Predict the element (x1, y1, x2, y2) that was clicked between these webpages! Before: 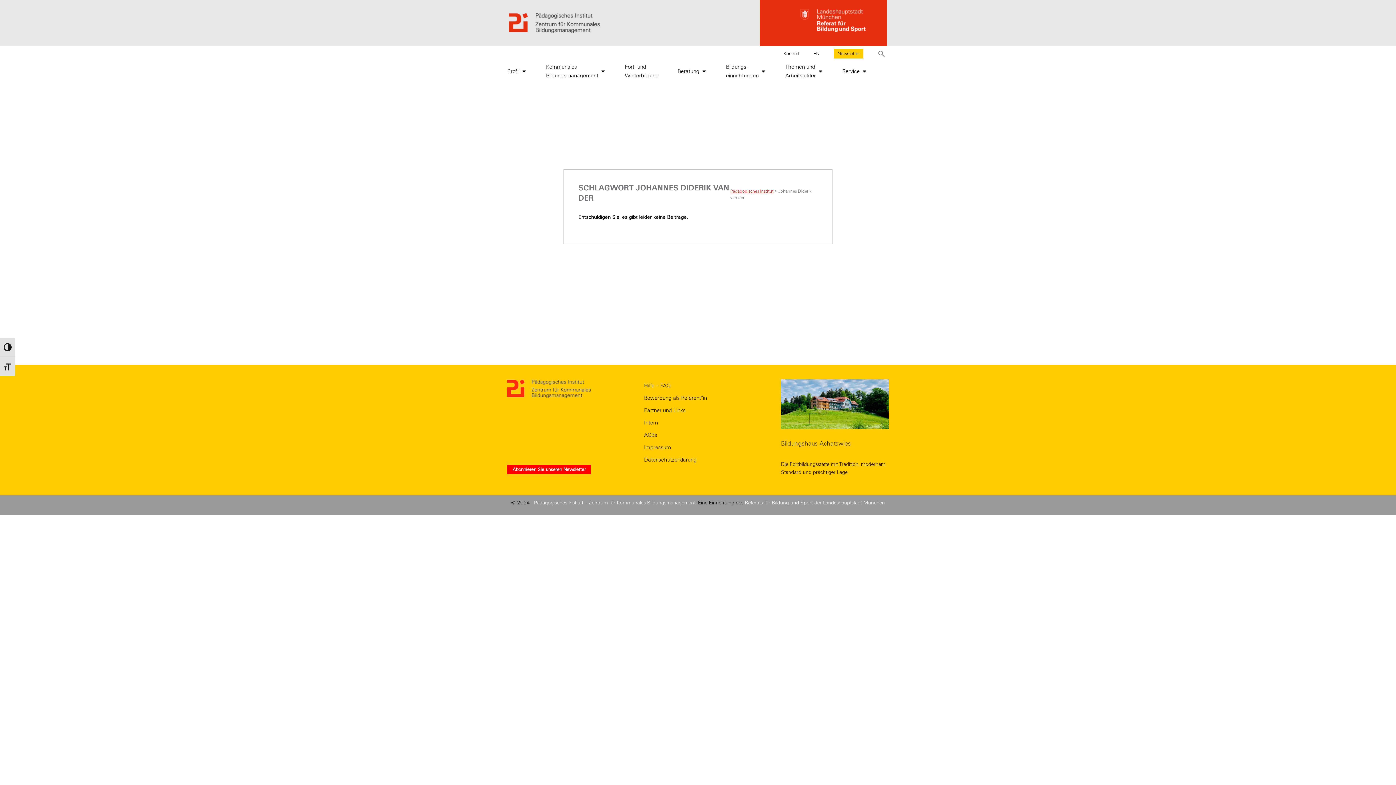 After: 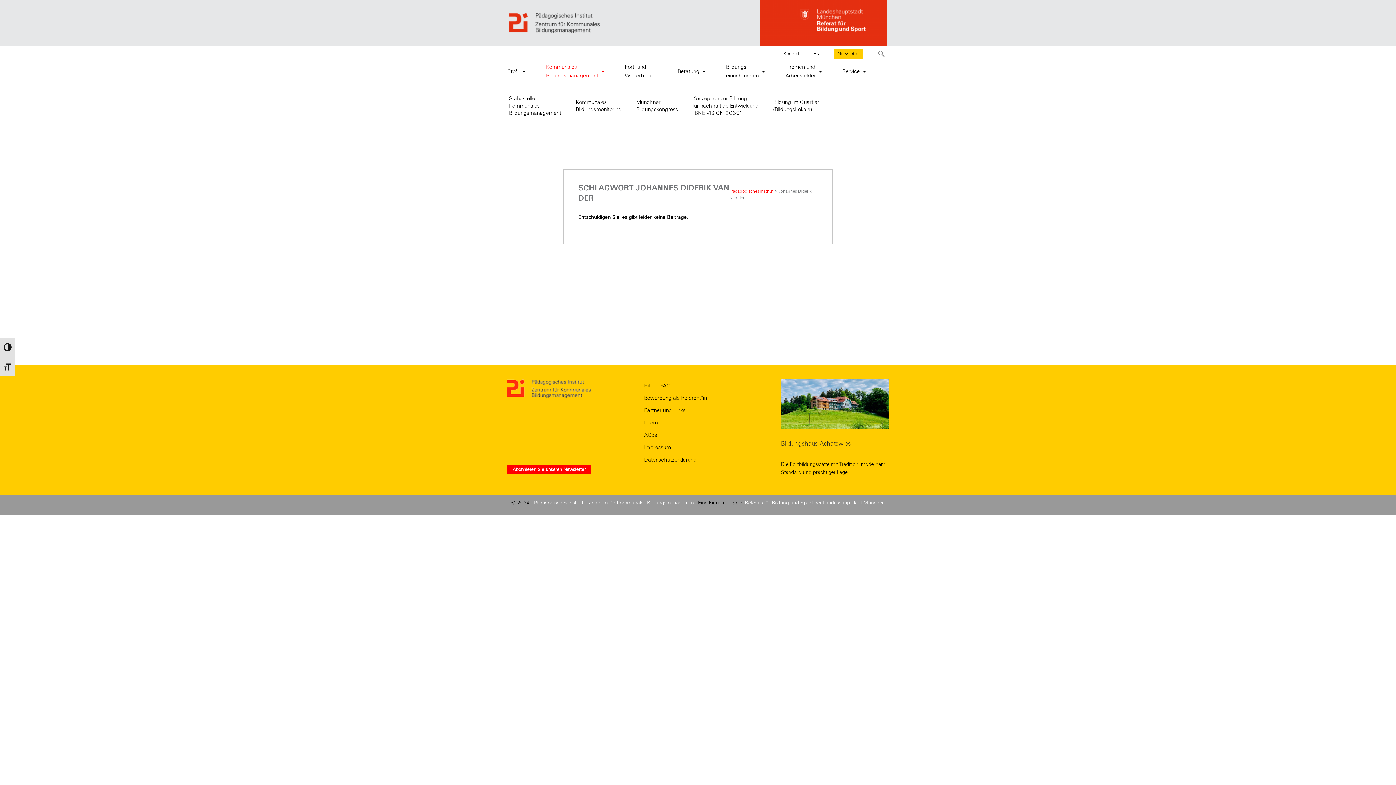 Action: bbox: (600, 66, 606, 75) label: Open Kommunales
Bildungsmanagement